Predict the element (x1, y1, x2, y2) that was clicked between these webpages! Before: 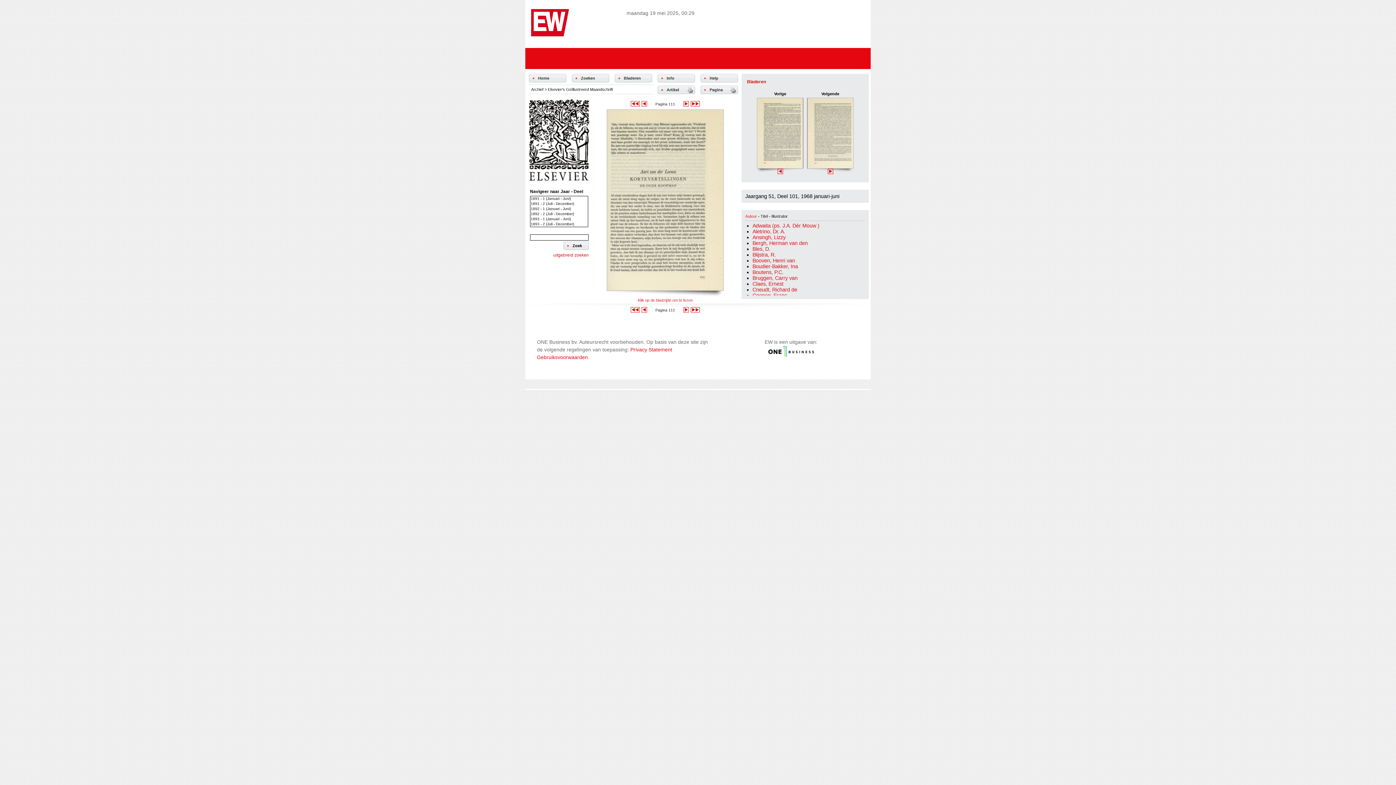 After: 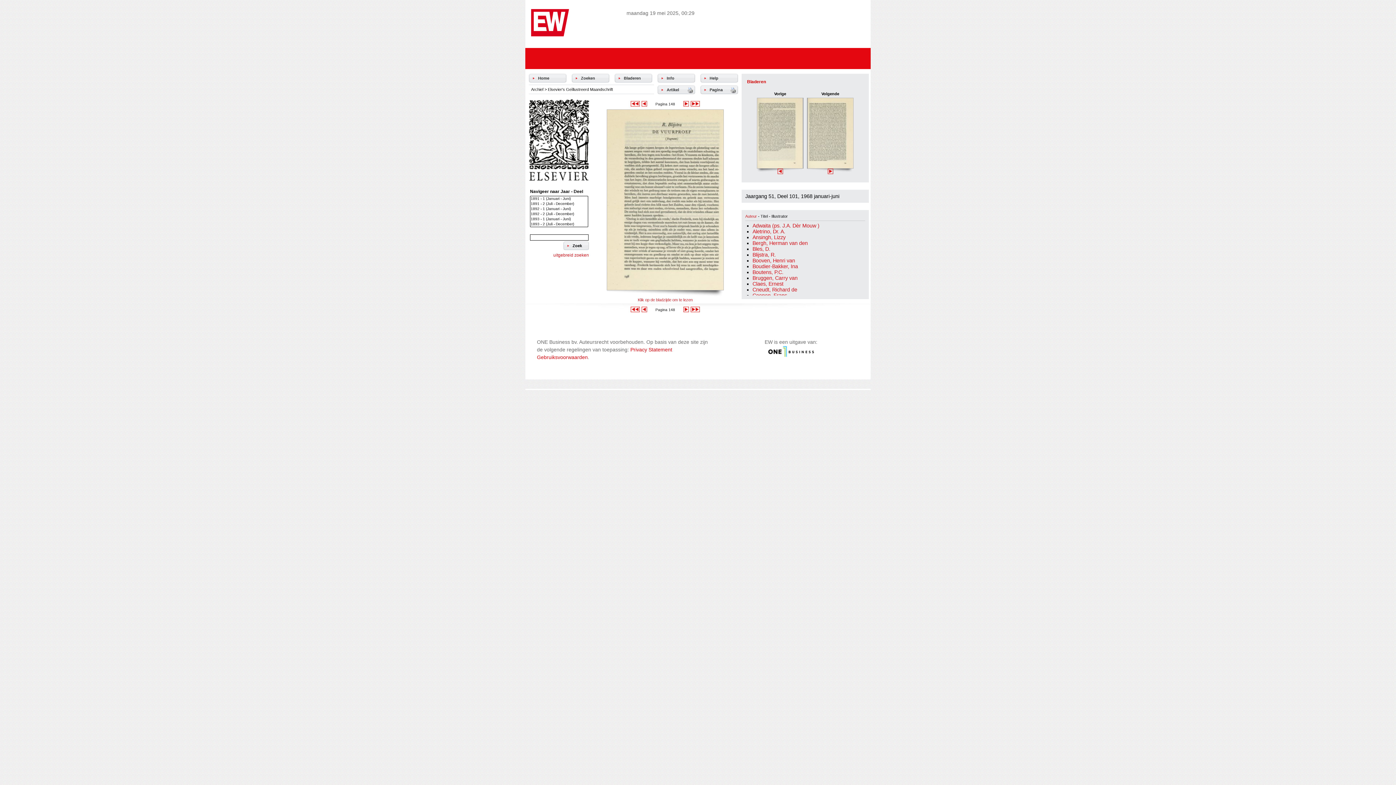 Action: label: Blijstra, R. bbox: (752, 252, 776, 257)